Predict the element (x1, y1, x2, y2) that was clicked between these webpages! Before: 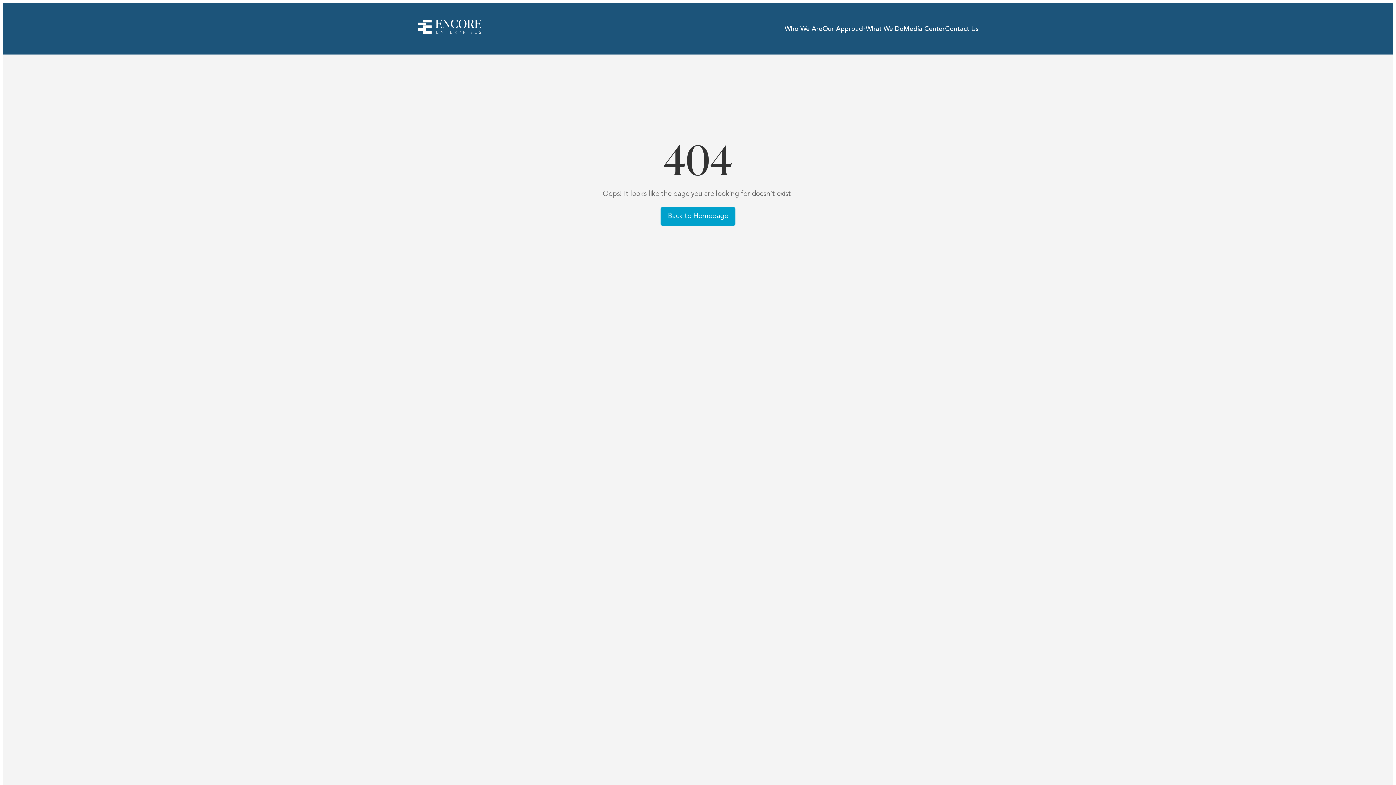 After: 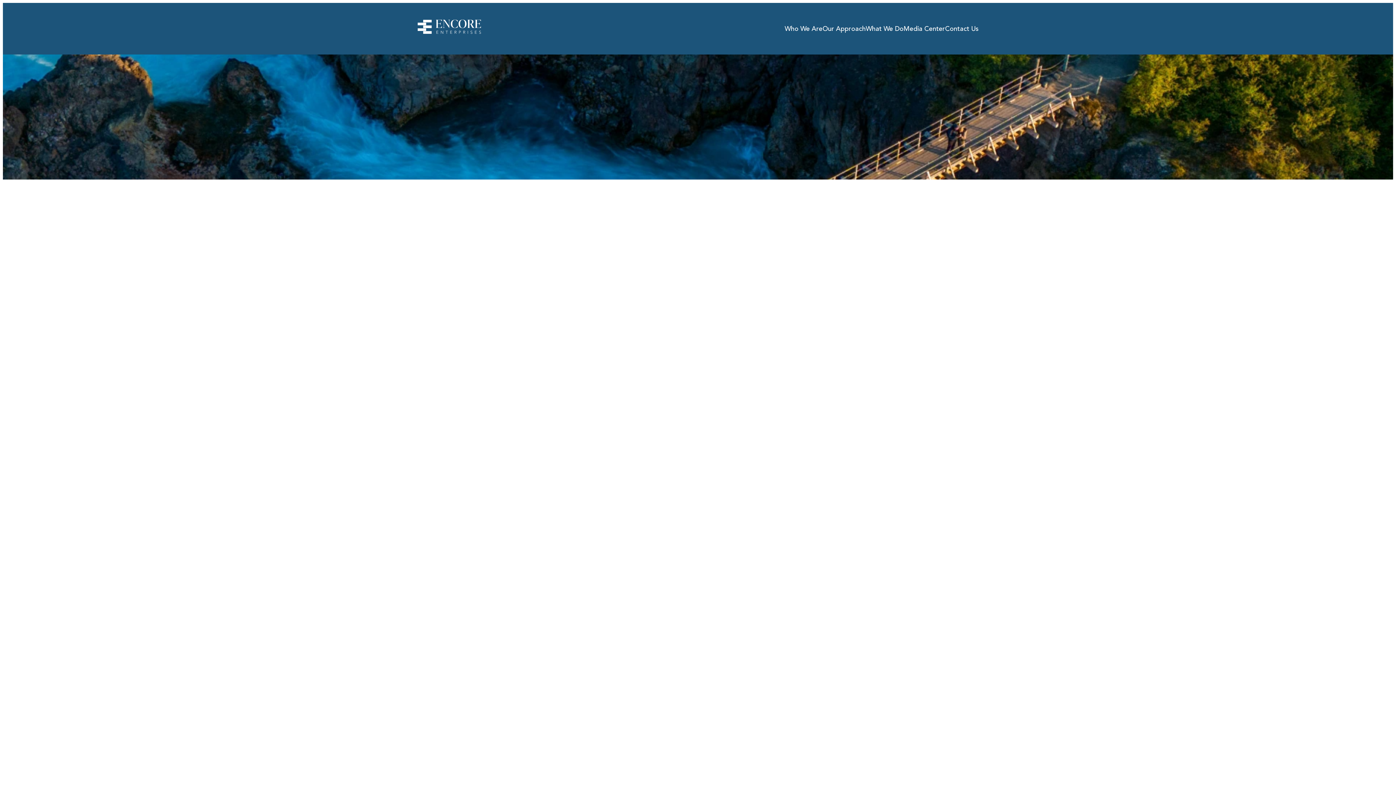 Action: bbox: (866, 25, 903, 32) label: What We Do